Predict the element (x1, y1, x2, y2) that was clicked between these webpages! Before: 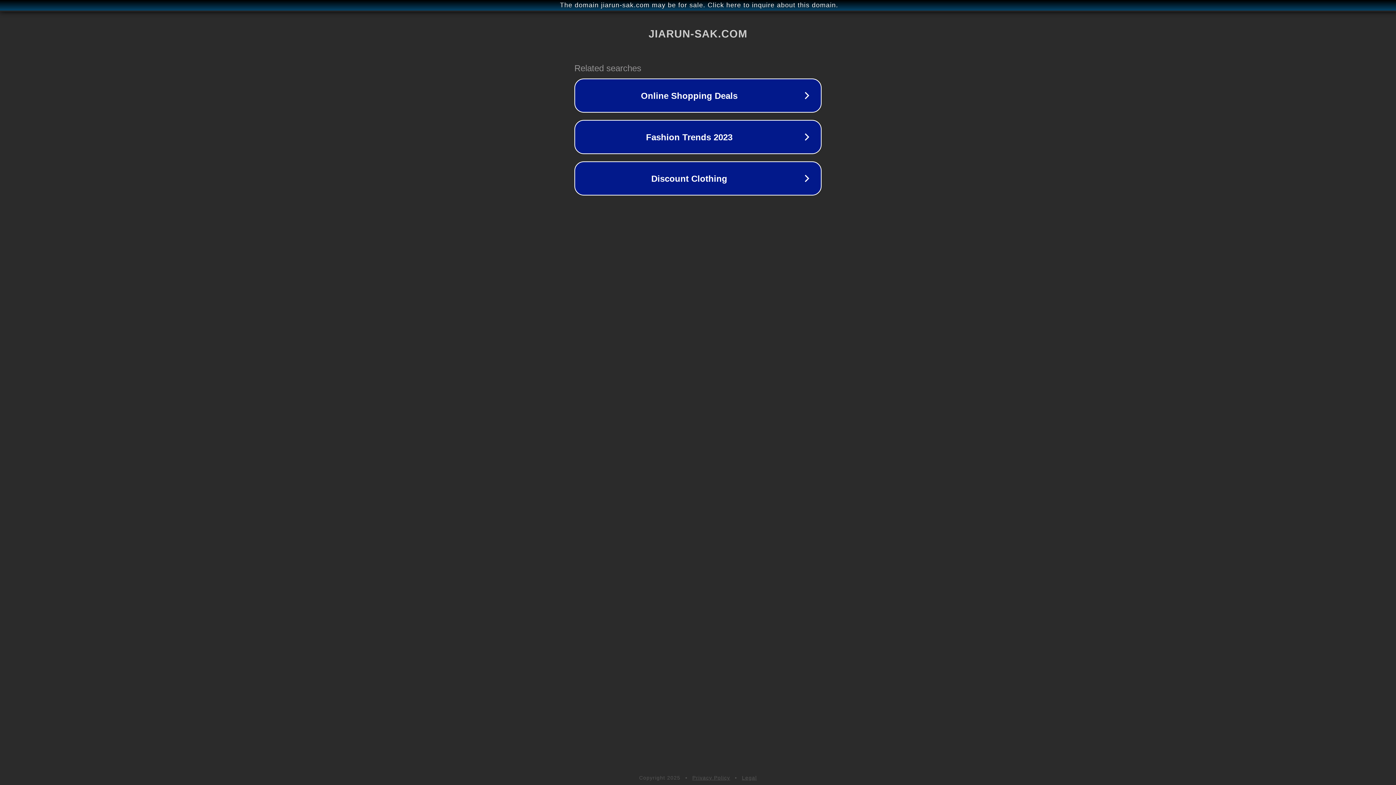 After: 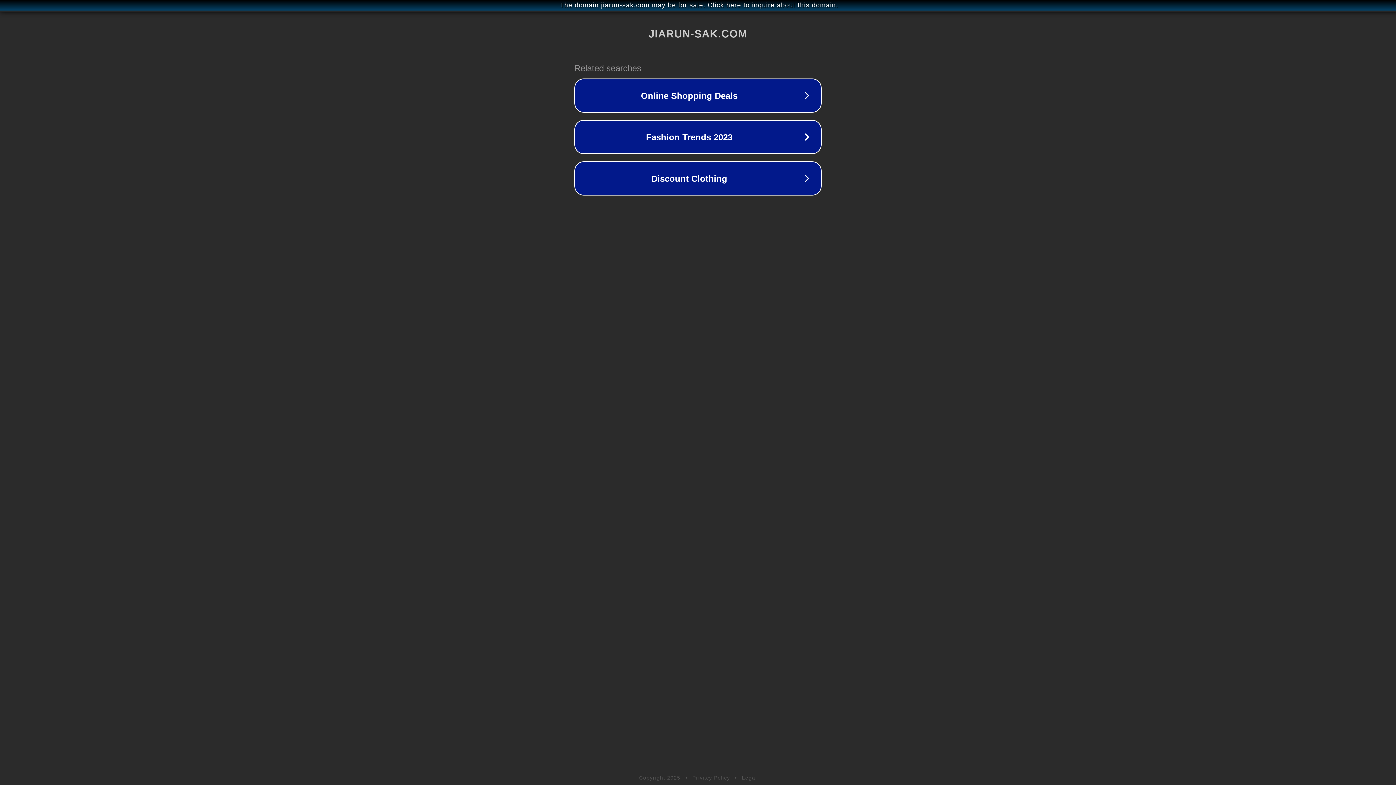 Action: bbox: (692, 775, 730, 781) label: Privacy Policy